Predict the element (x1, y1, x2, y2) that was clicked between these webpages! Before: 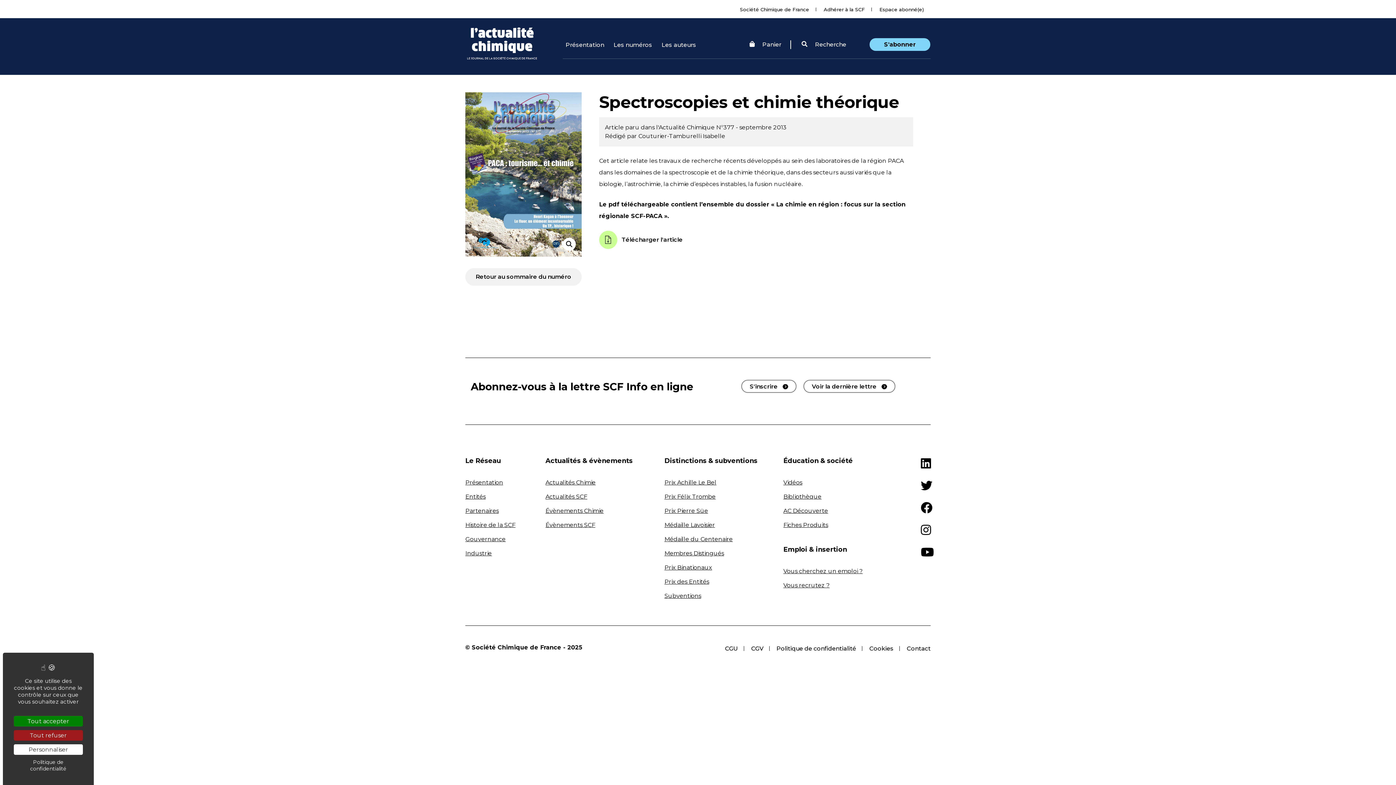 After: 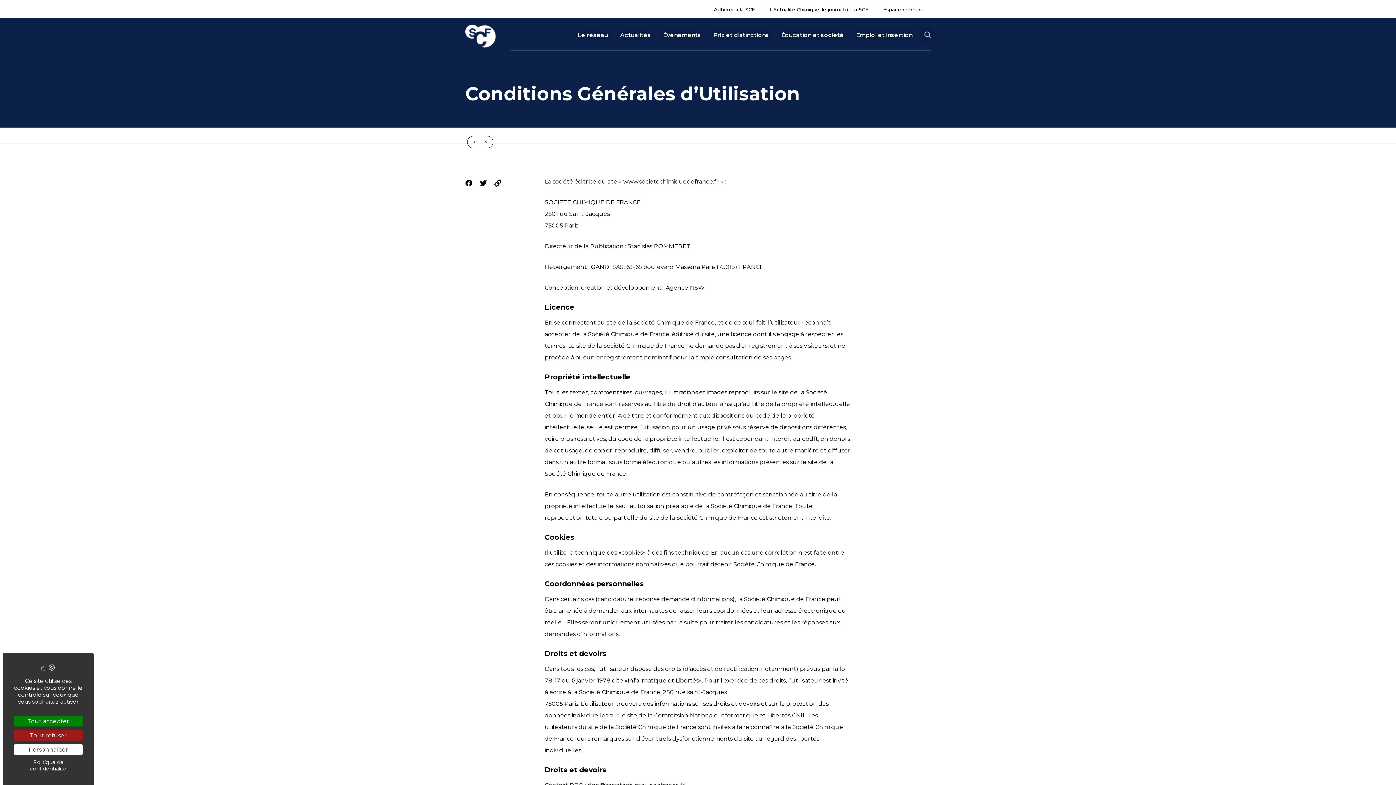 Action: label: CGU bbox: (719, 645, 744, 652)